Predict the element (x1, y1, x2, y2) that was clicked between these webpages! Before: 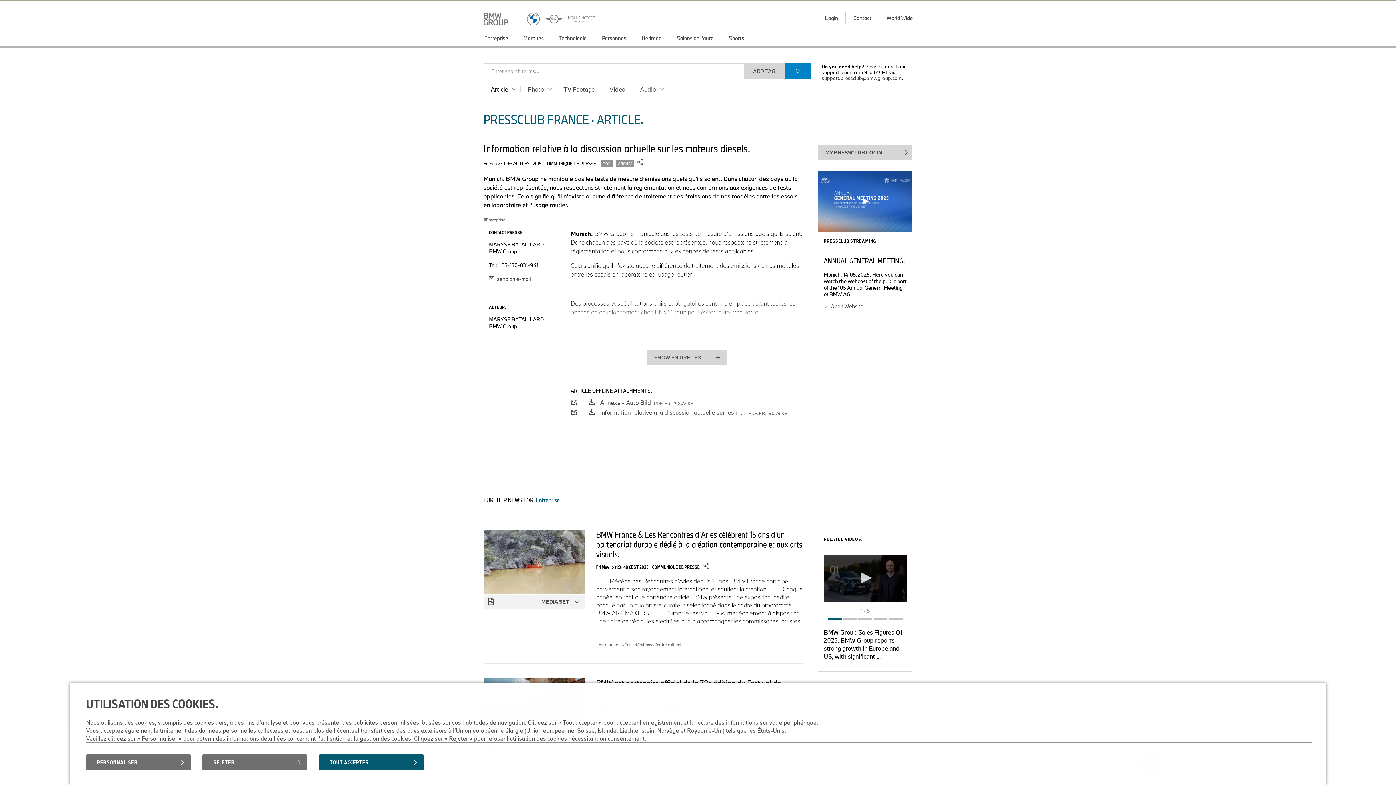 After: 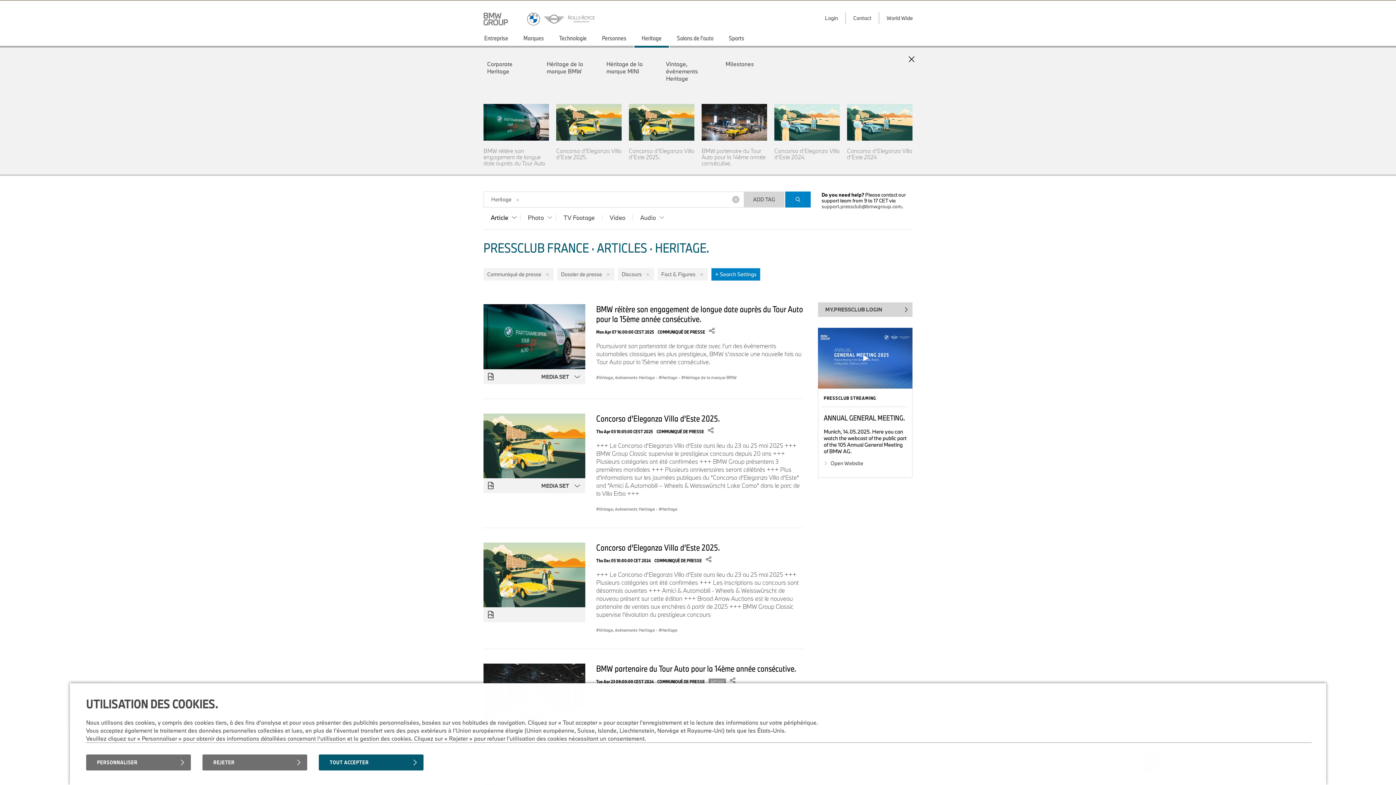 Action: label: Heritage bbox: (633, 30, 669, 47)